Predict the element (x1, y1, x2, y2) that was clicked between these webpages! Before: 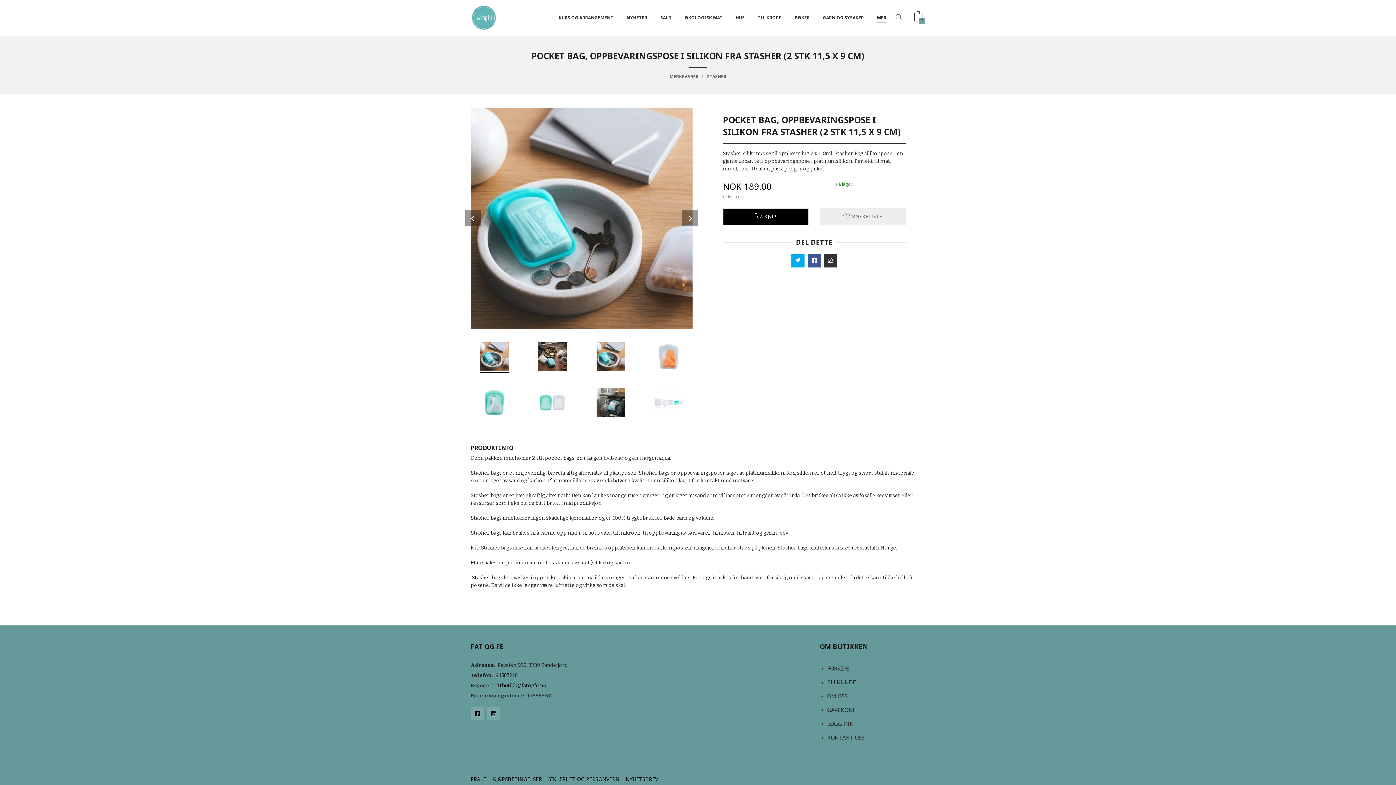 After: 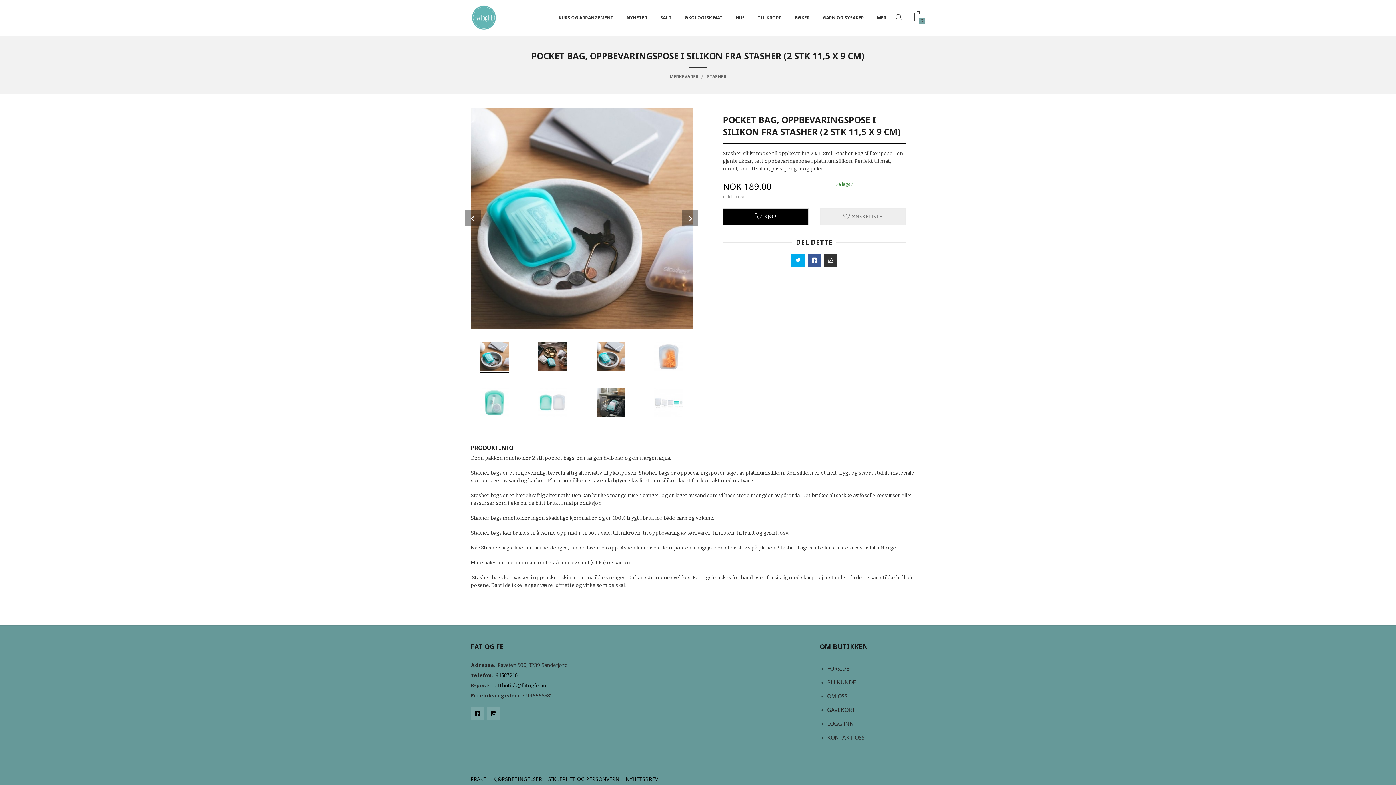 Action: bbox: (791, 254, 804, 267)